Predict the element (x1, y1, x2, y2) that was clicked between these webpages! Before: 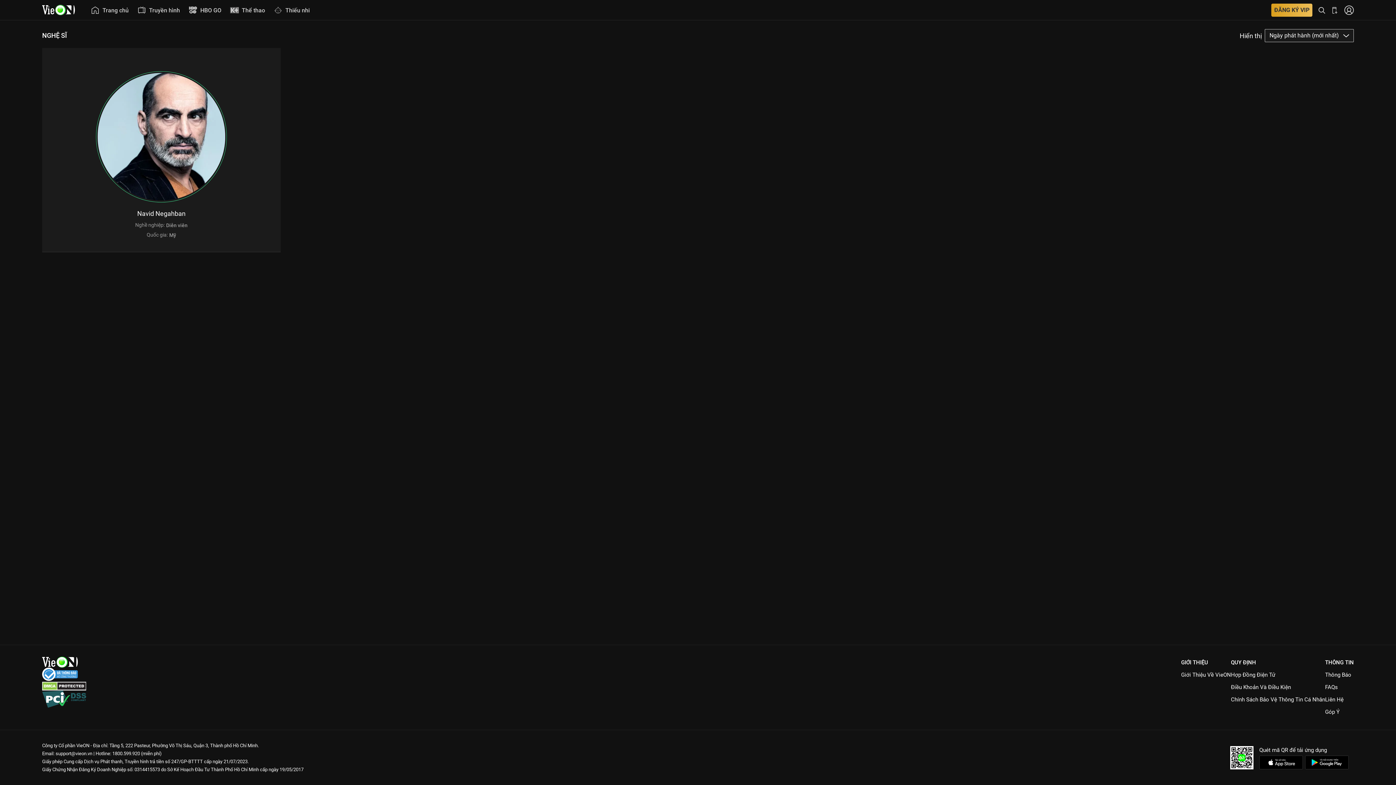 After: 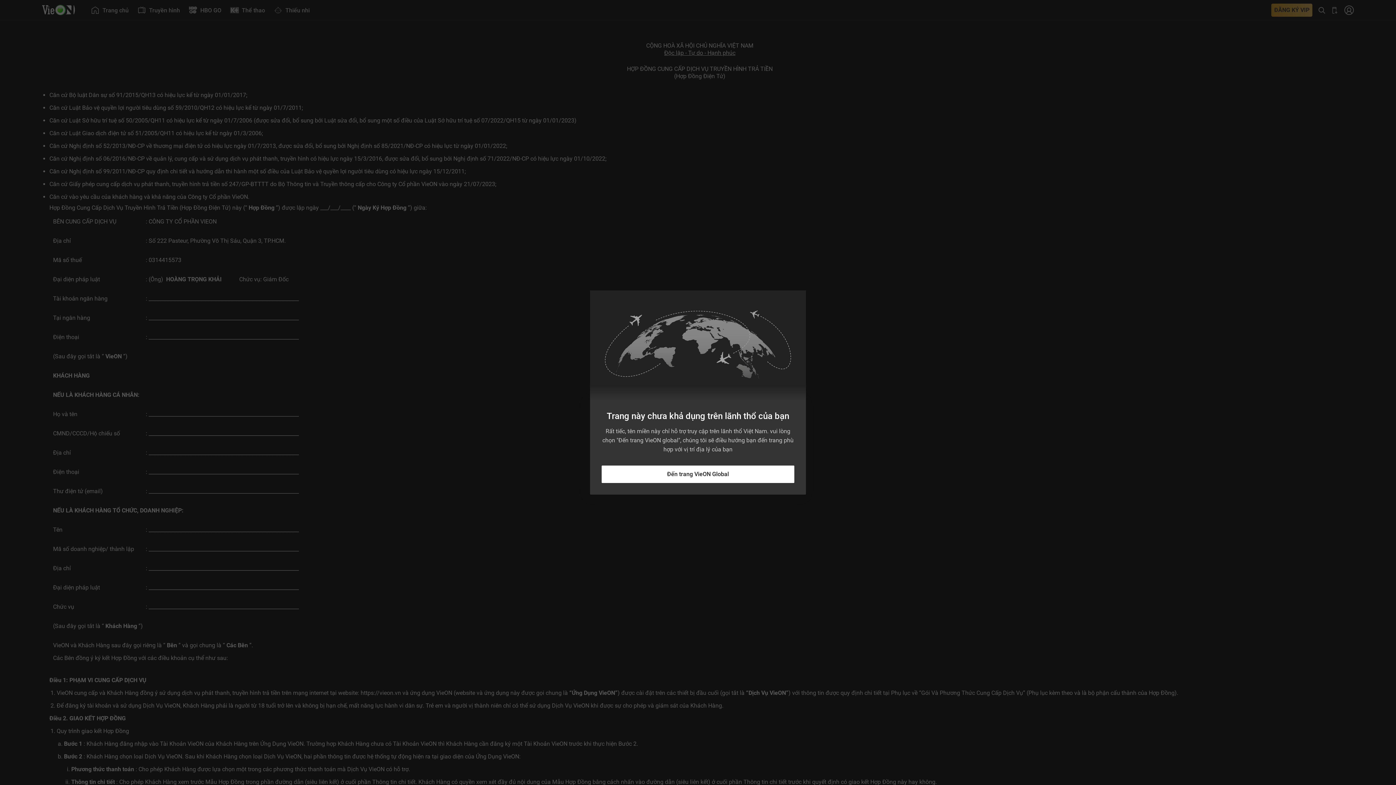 Action: bbox: (1231, 672, 1275, 678) label: Hợp Đồng Điện Tử